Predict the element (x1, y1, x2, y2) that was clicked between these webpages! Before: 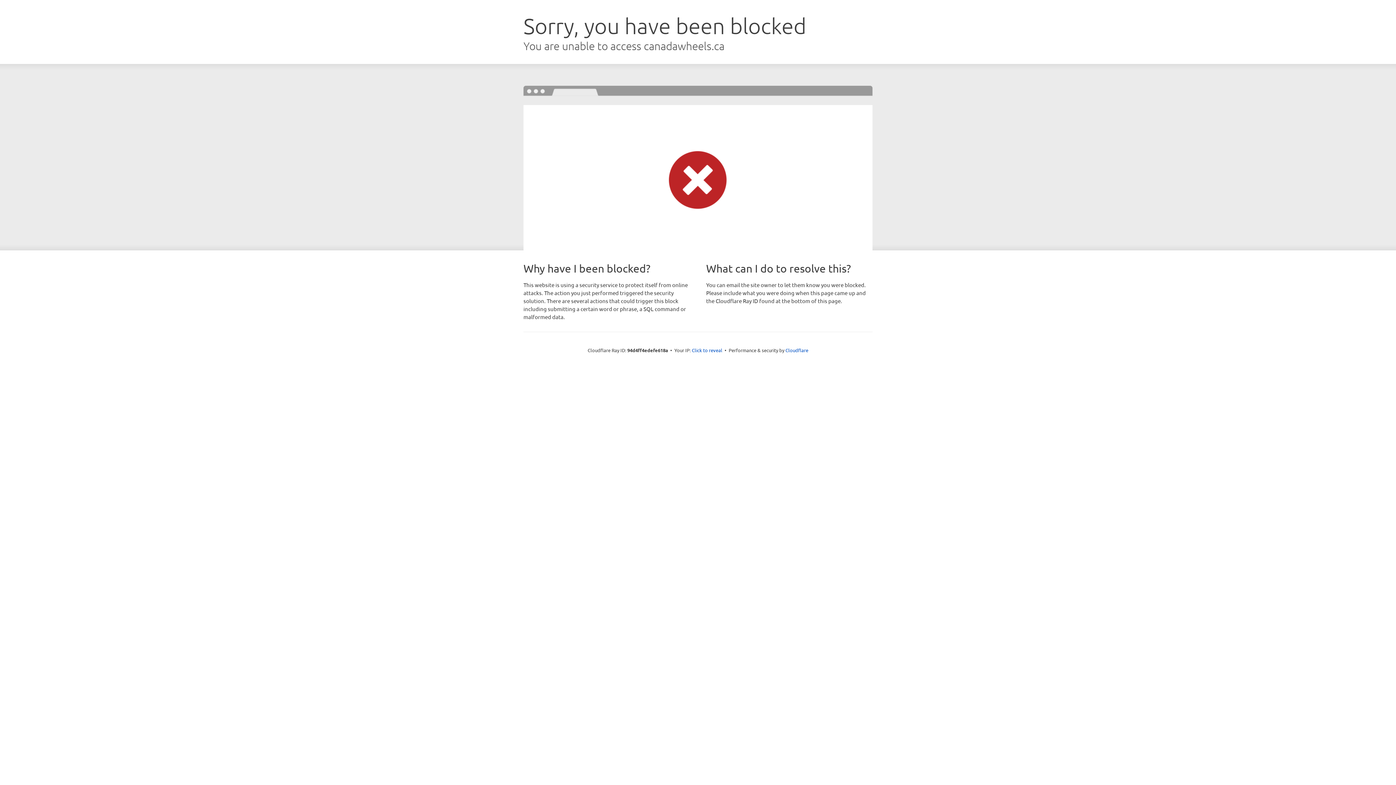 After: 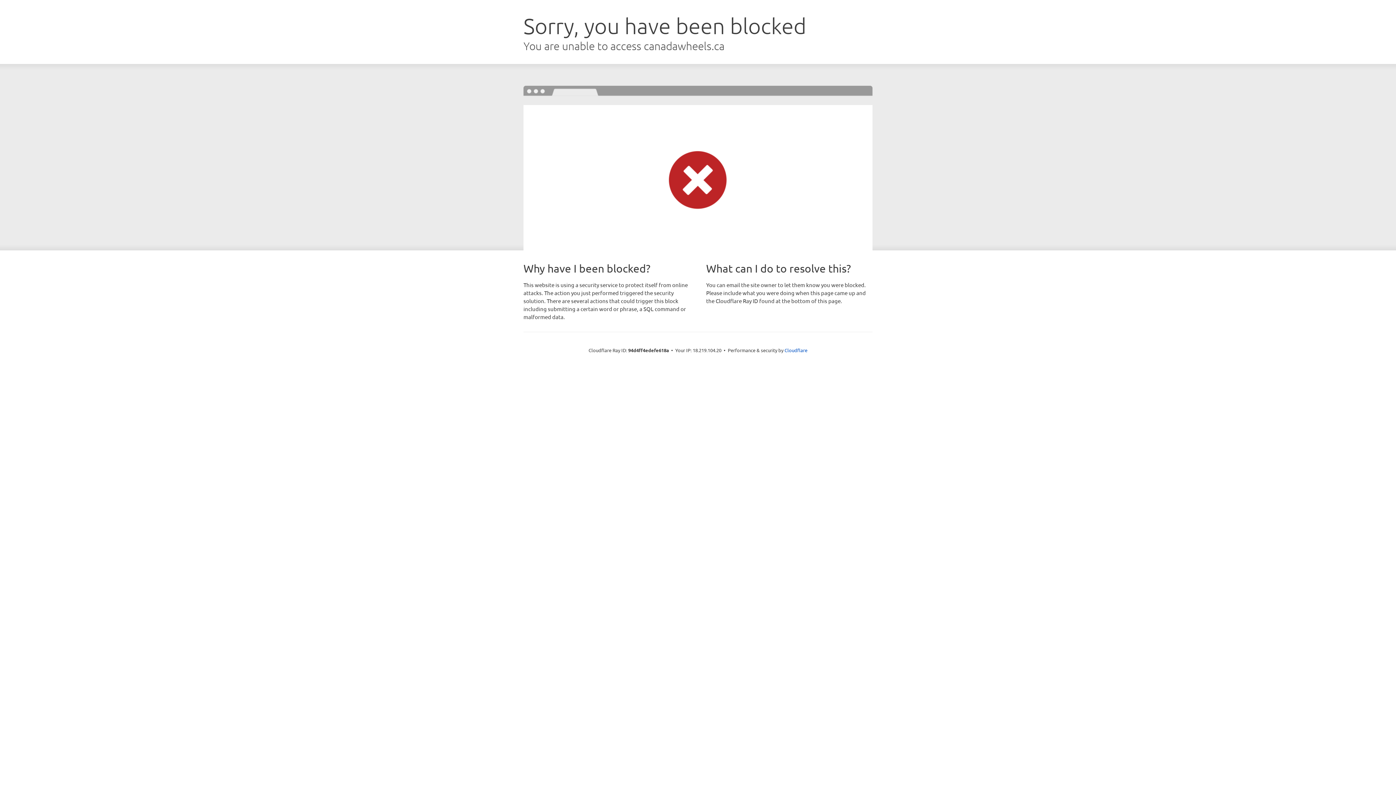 Action: label: Click to reveal bbox: (692, 346, 722, 353)